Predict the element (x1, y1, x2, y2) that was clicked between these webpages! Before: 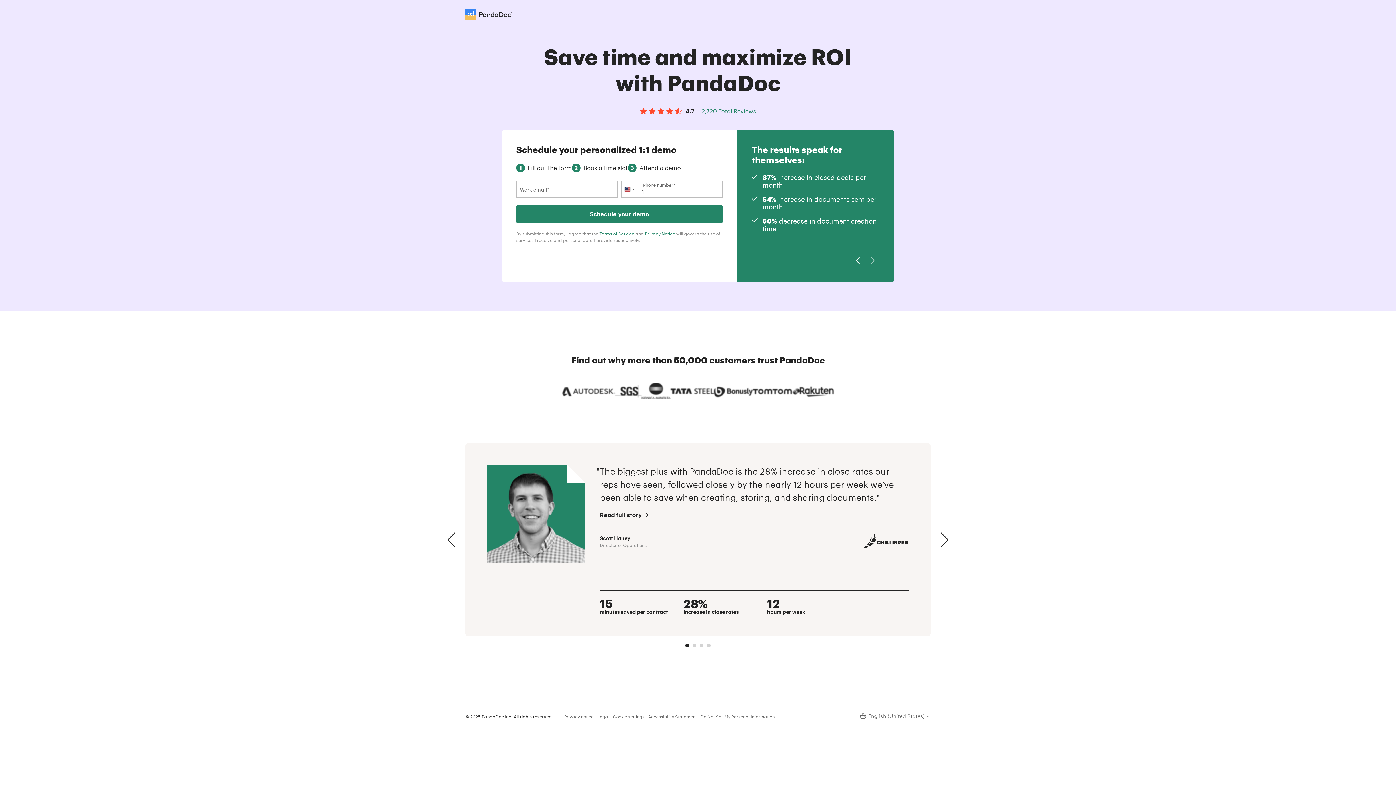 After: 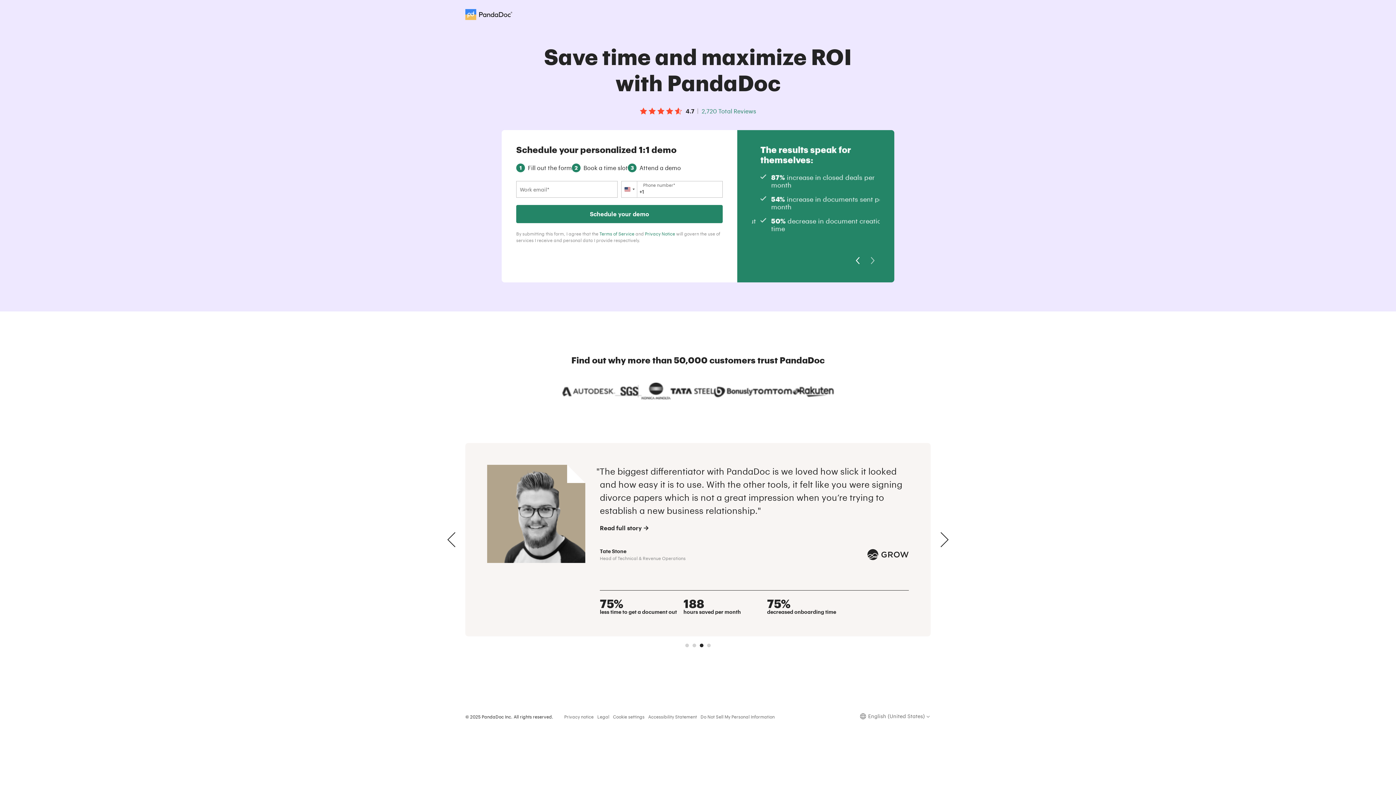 Action: label: Slide 3 bbox: (700, 644, 703, 647)